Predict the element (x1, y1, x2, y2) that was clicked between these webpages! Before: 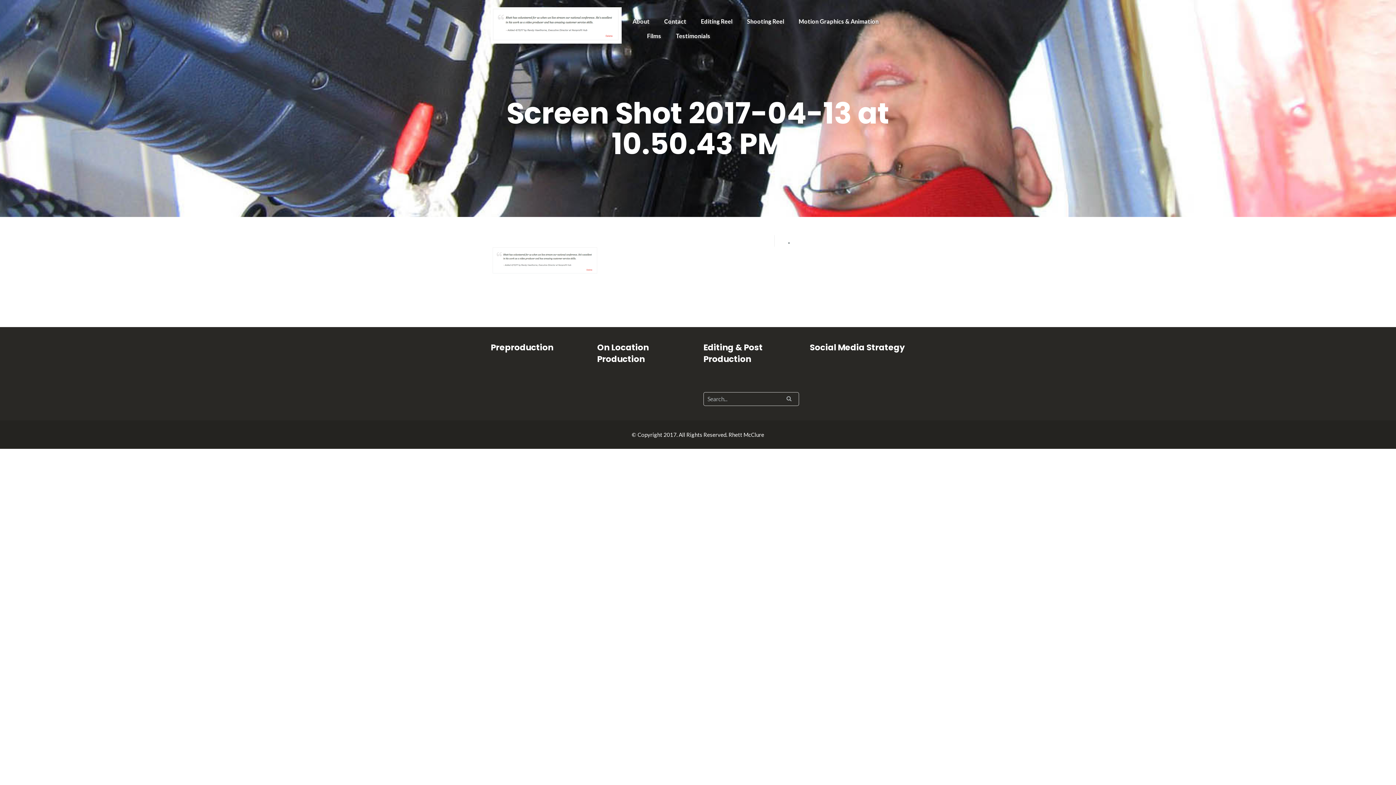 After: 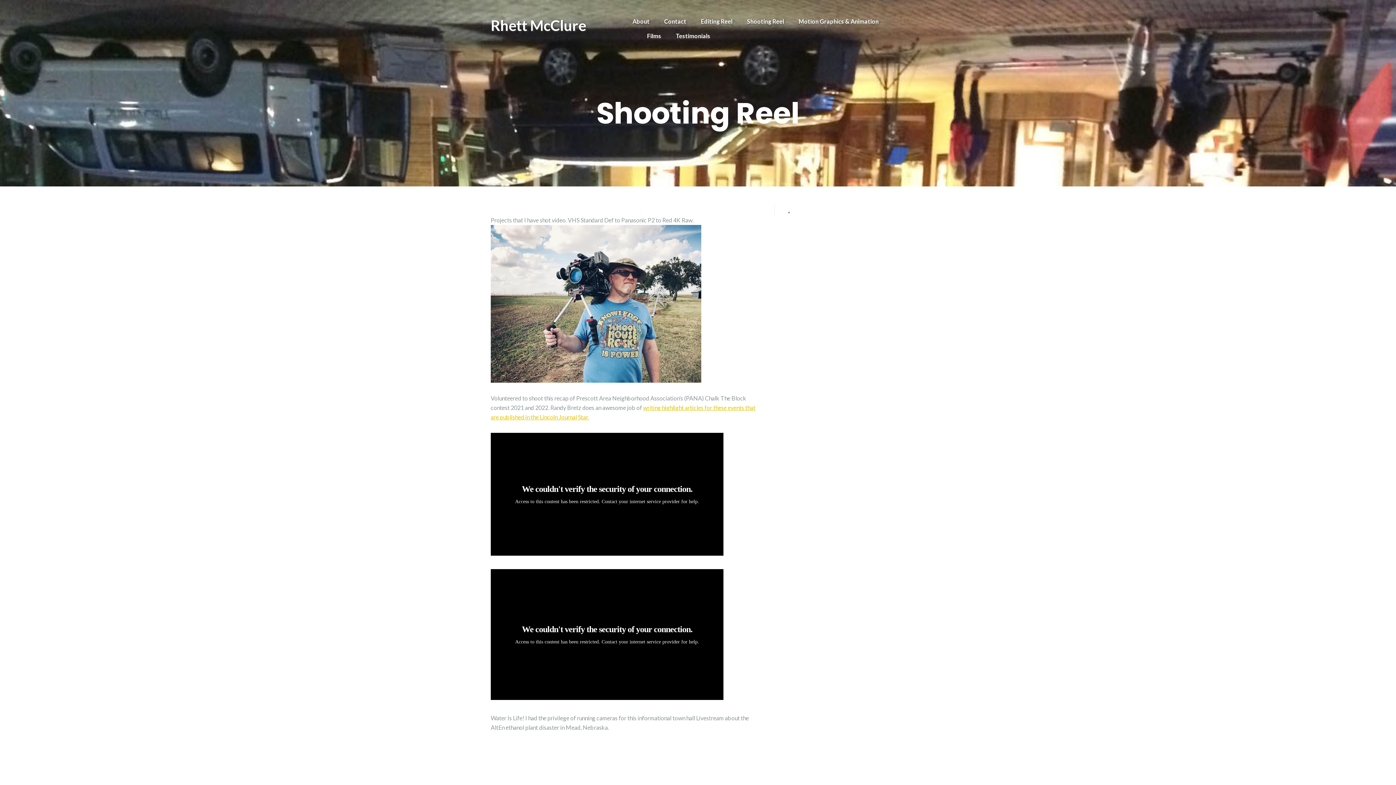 Action: bbox: (747, 17, 784, 24) label: Shooting Reel